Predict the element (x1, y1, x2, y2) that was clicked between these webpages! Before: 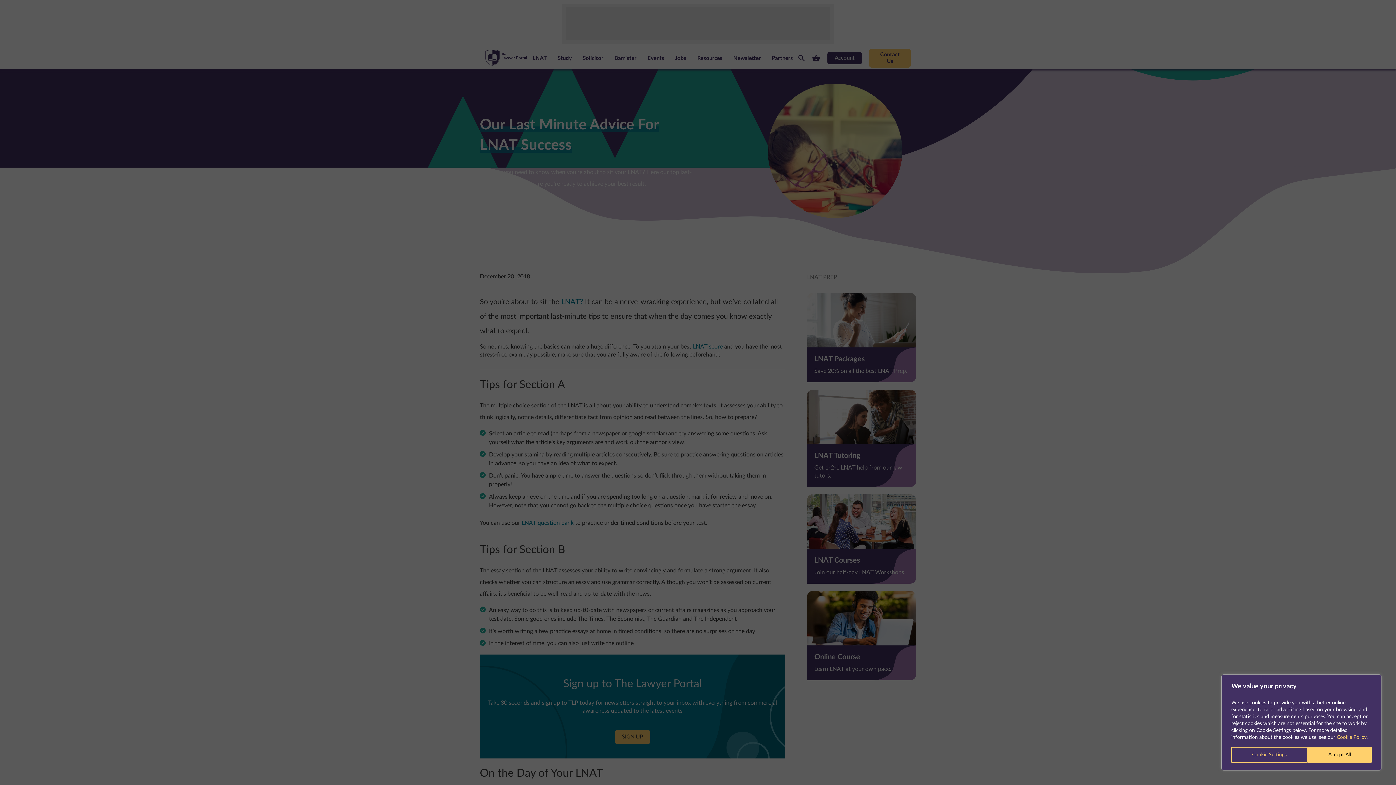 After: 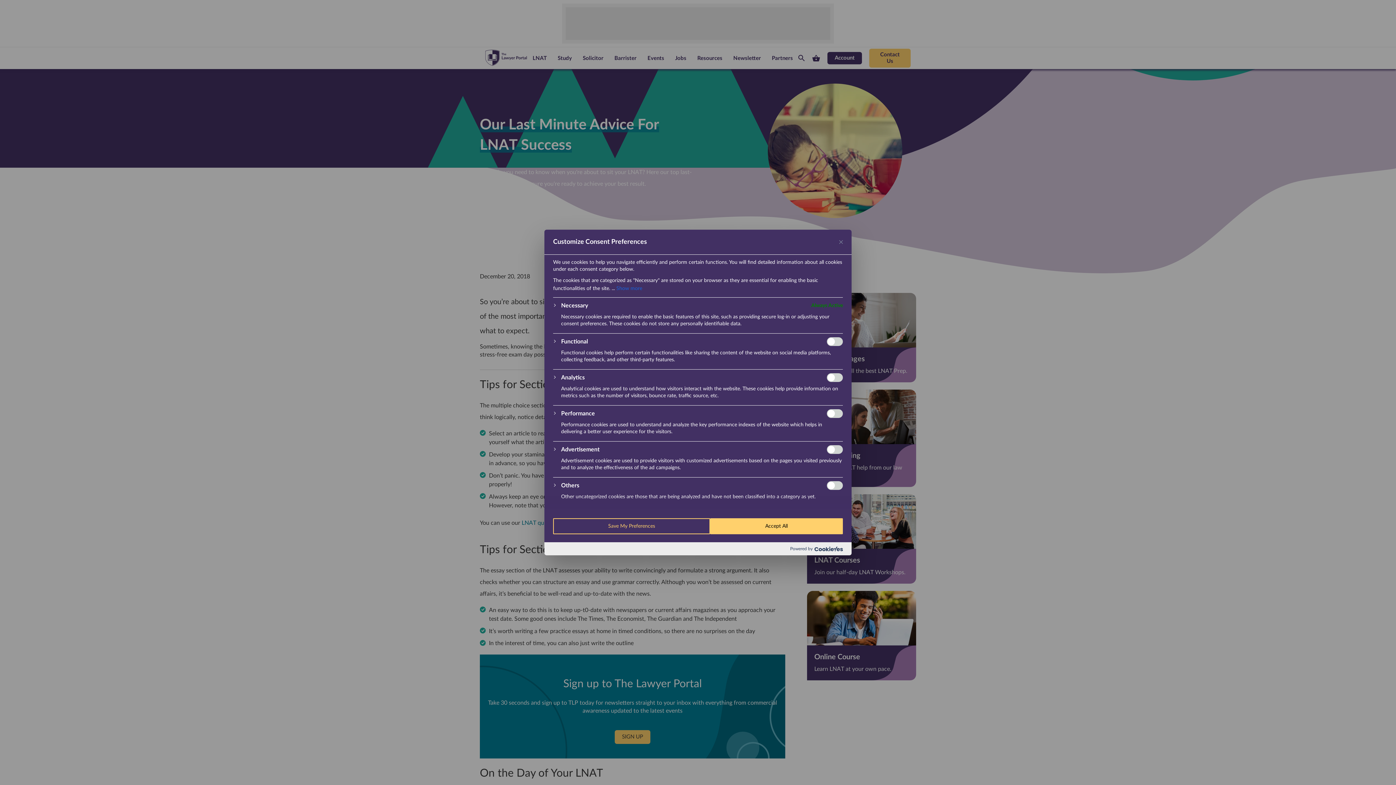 Action: label: Cookie Settings bbox: (1231, 747, 1307, 763)